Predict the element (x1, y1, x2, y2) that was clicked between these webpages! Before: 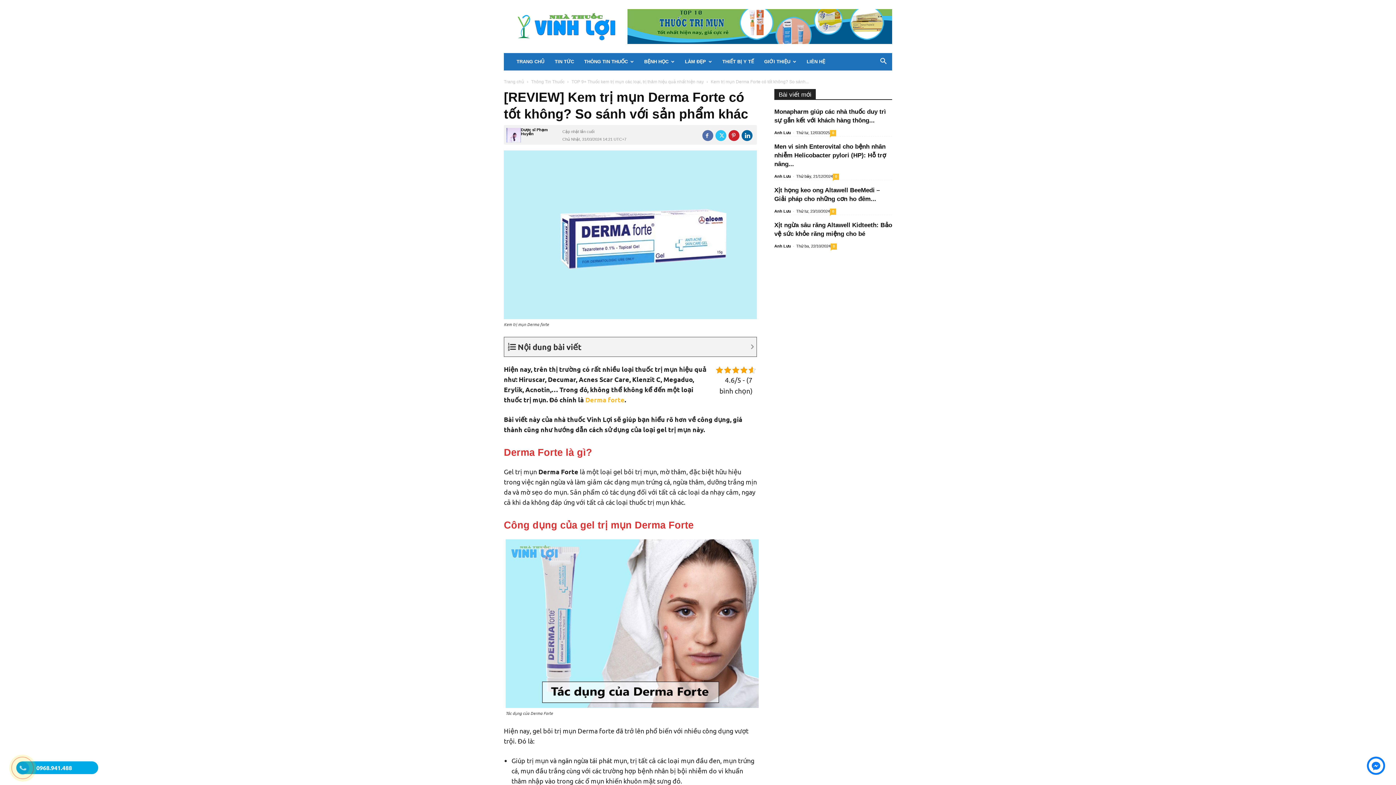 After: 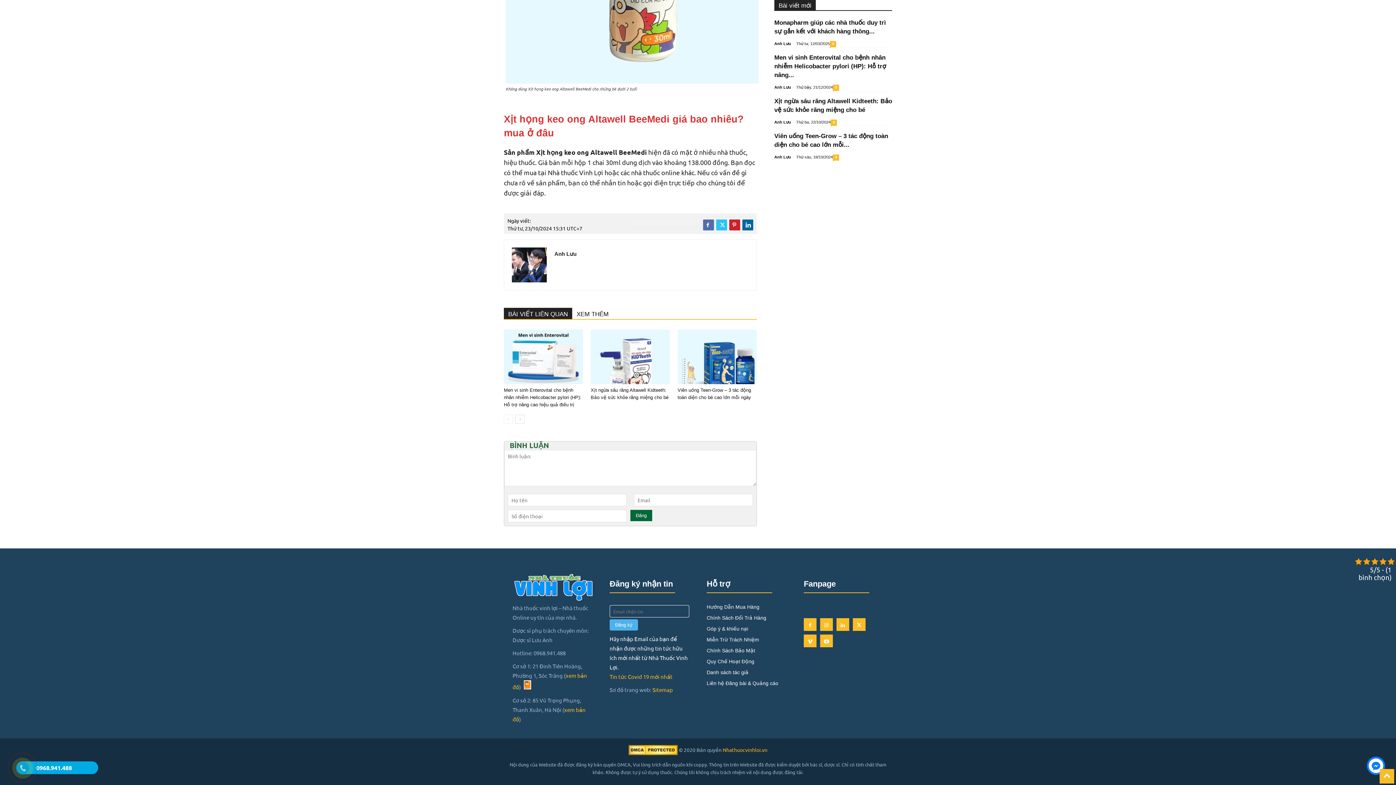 Action: bbox: (830, 208, 836, 214) label: 0